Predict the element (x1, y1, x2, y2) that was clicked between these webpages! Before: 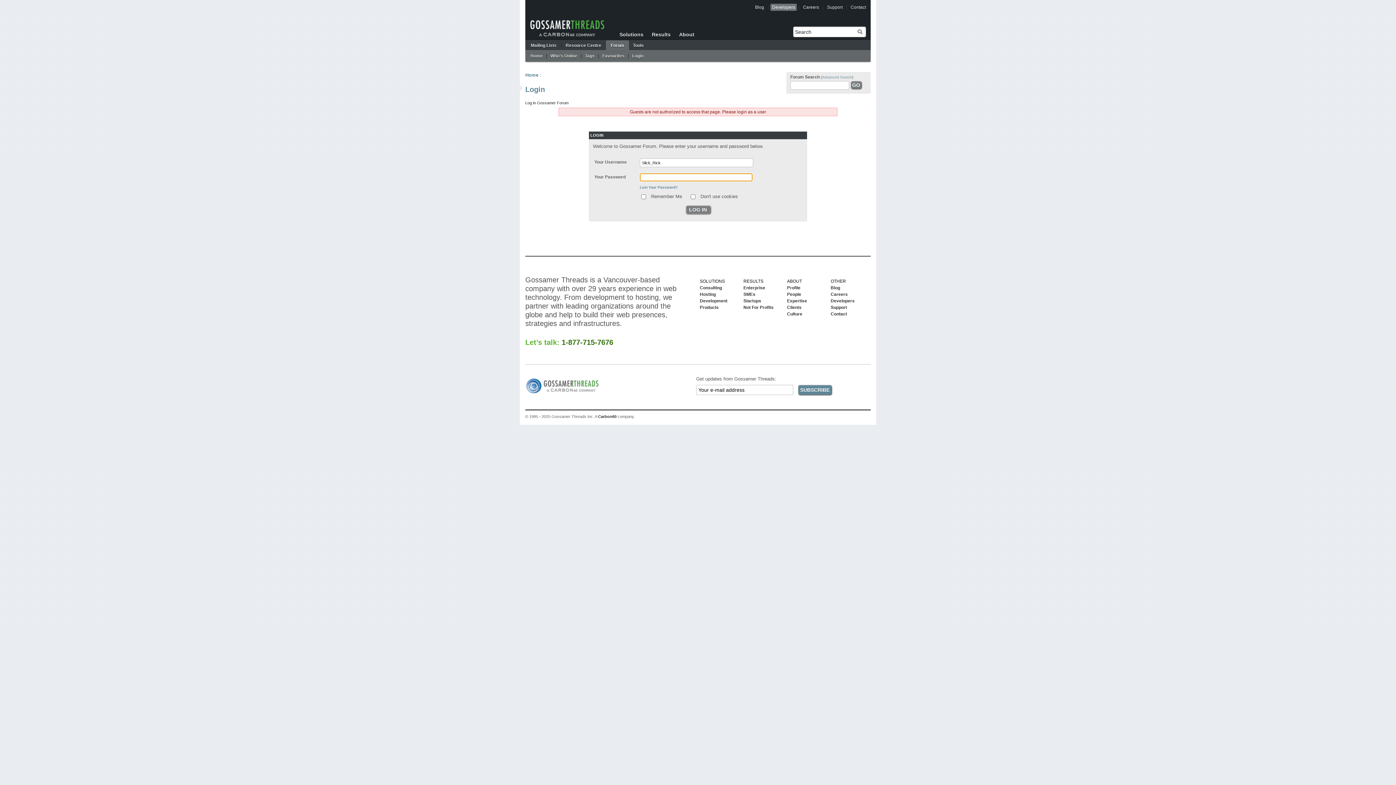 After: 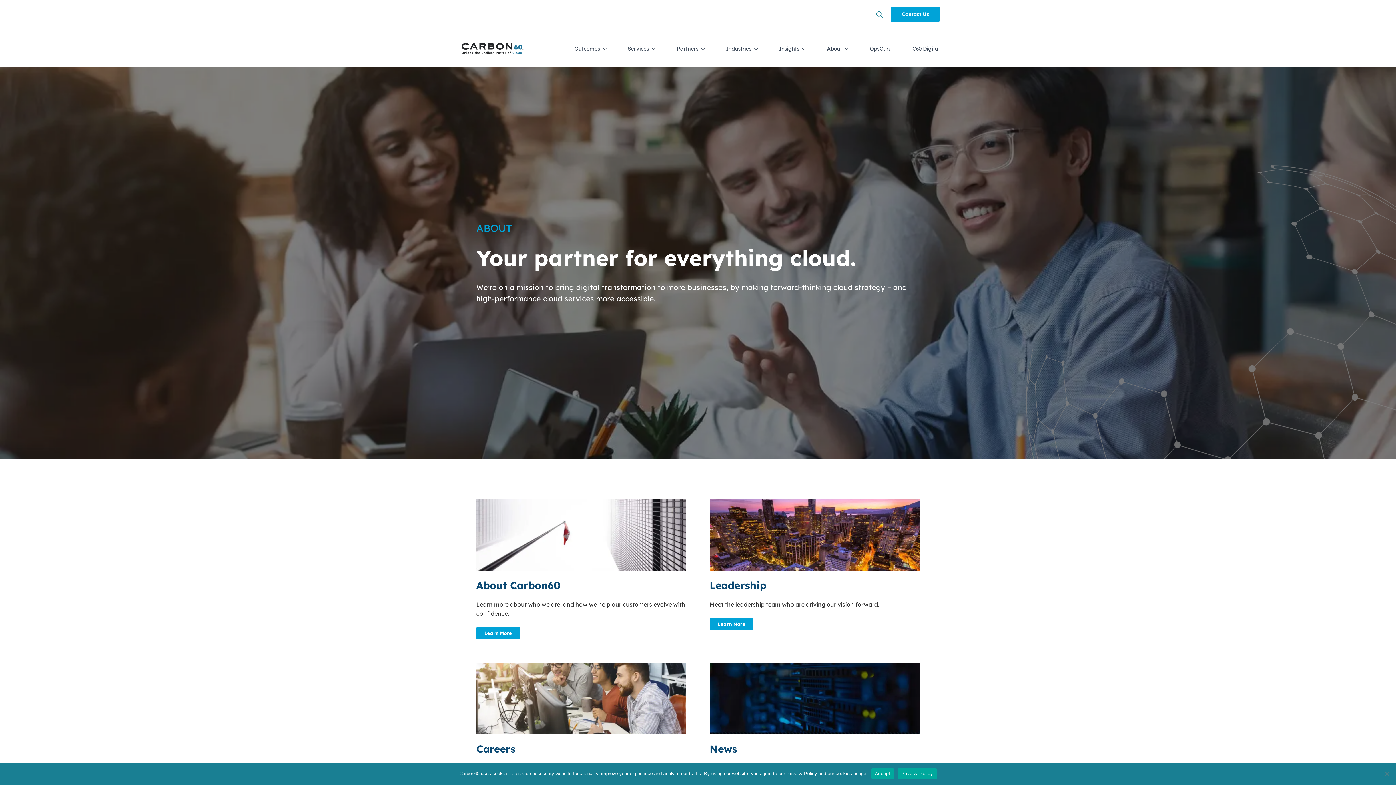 Action: label: Profile bbox: (787, 285, 800, 290)